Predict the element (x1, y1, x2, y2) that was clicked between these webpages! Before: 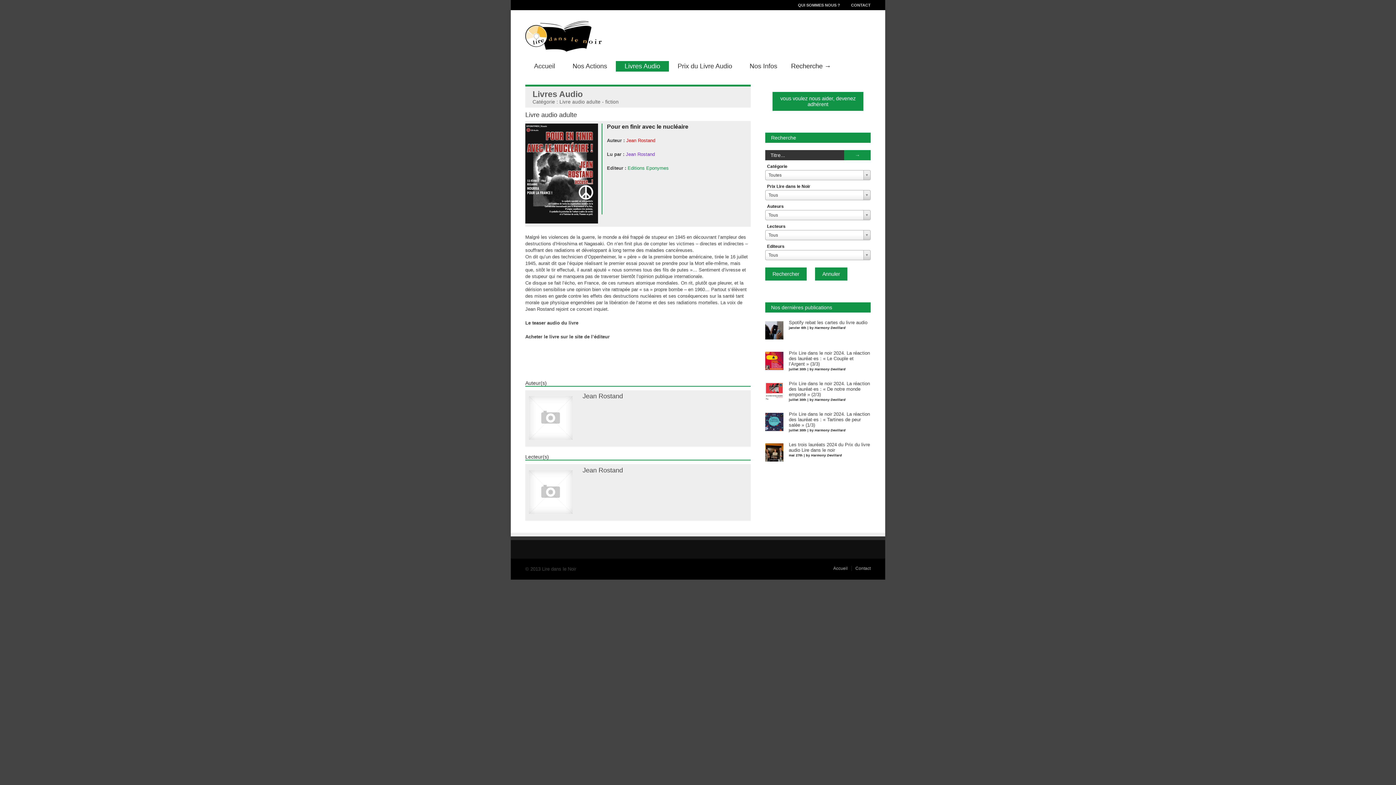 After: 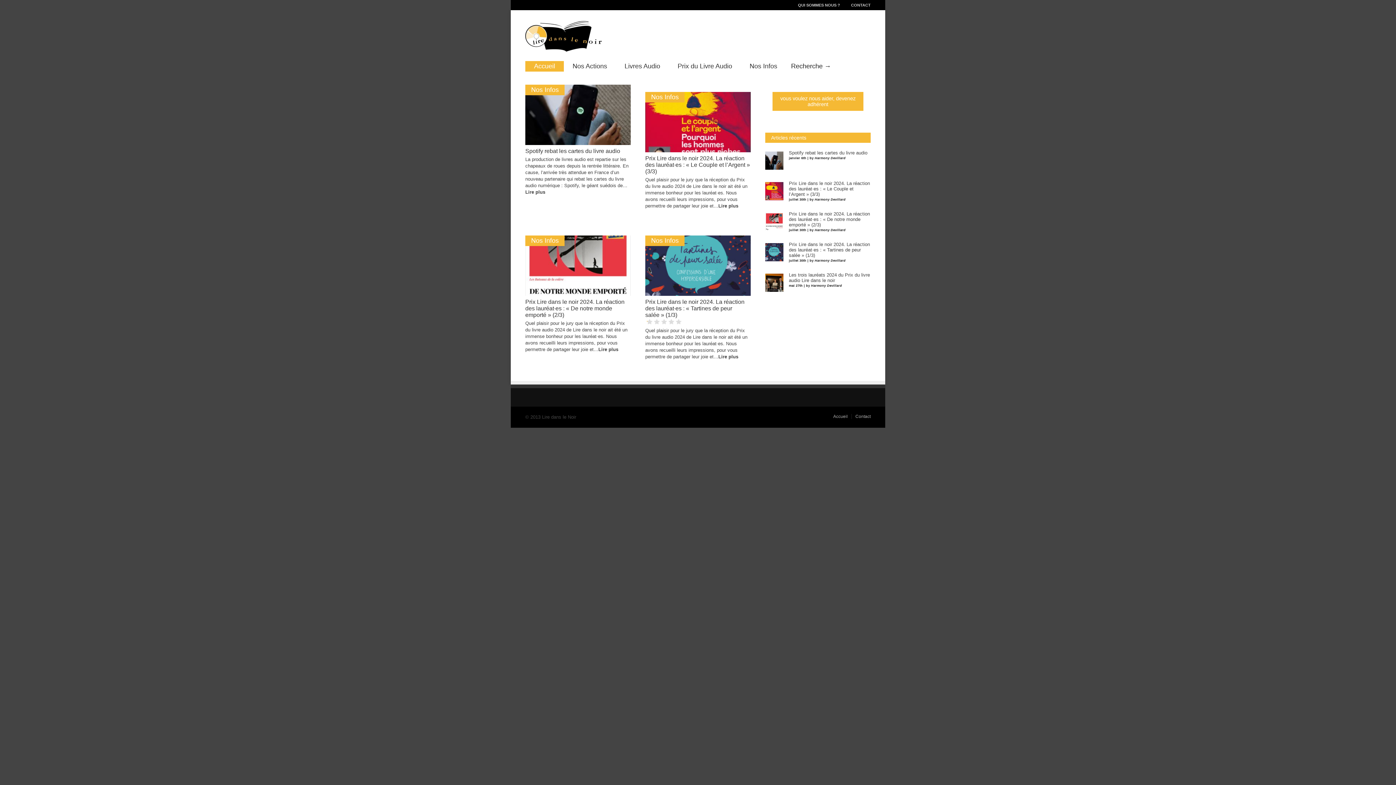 Action: bbox: (525, 21, 601, 52)